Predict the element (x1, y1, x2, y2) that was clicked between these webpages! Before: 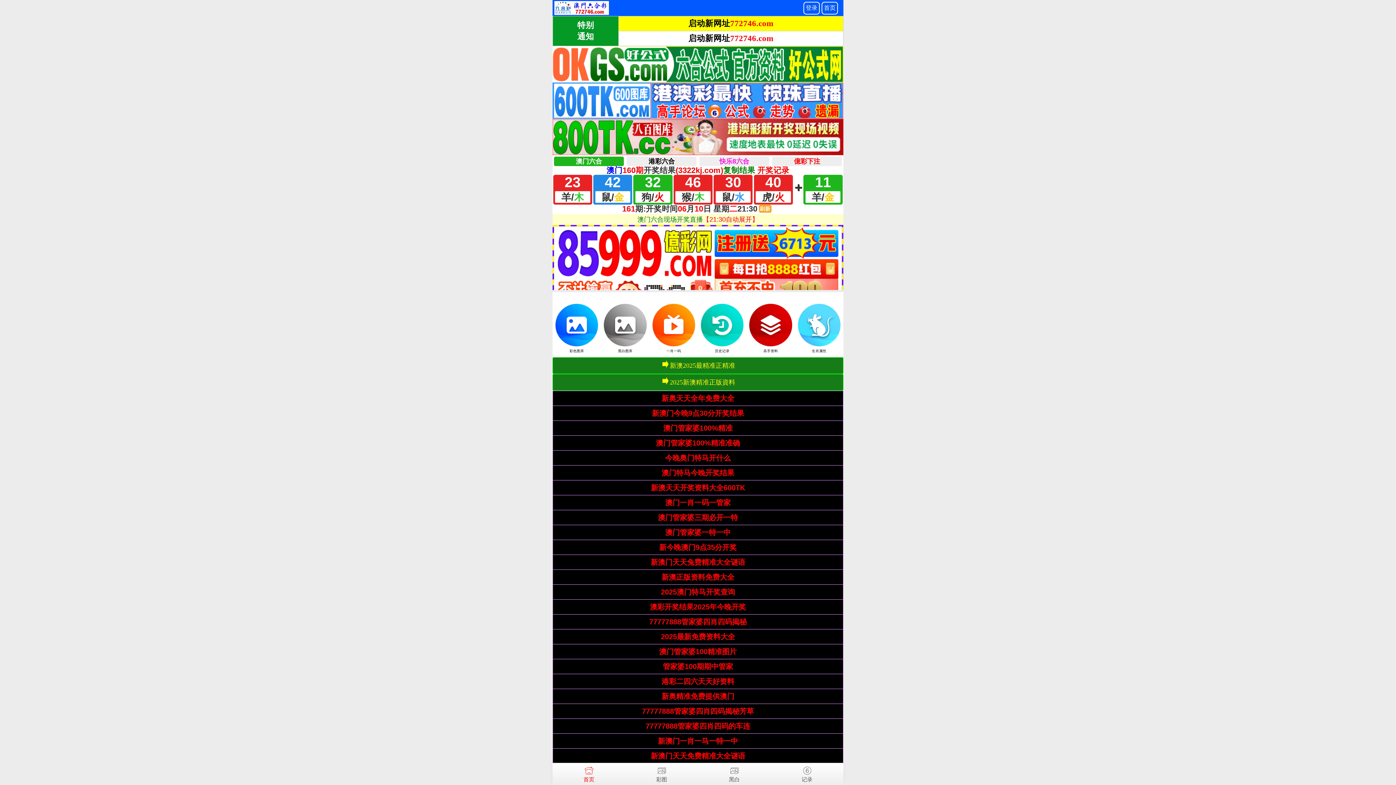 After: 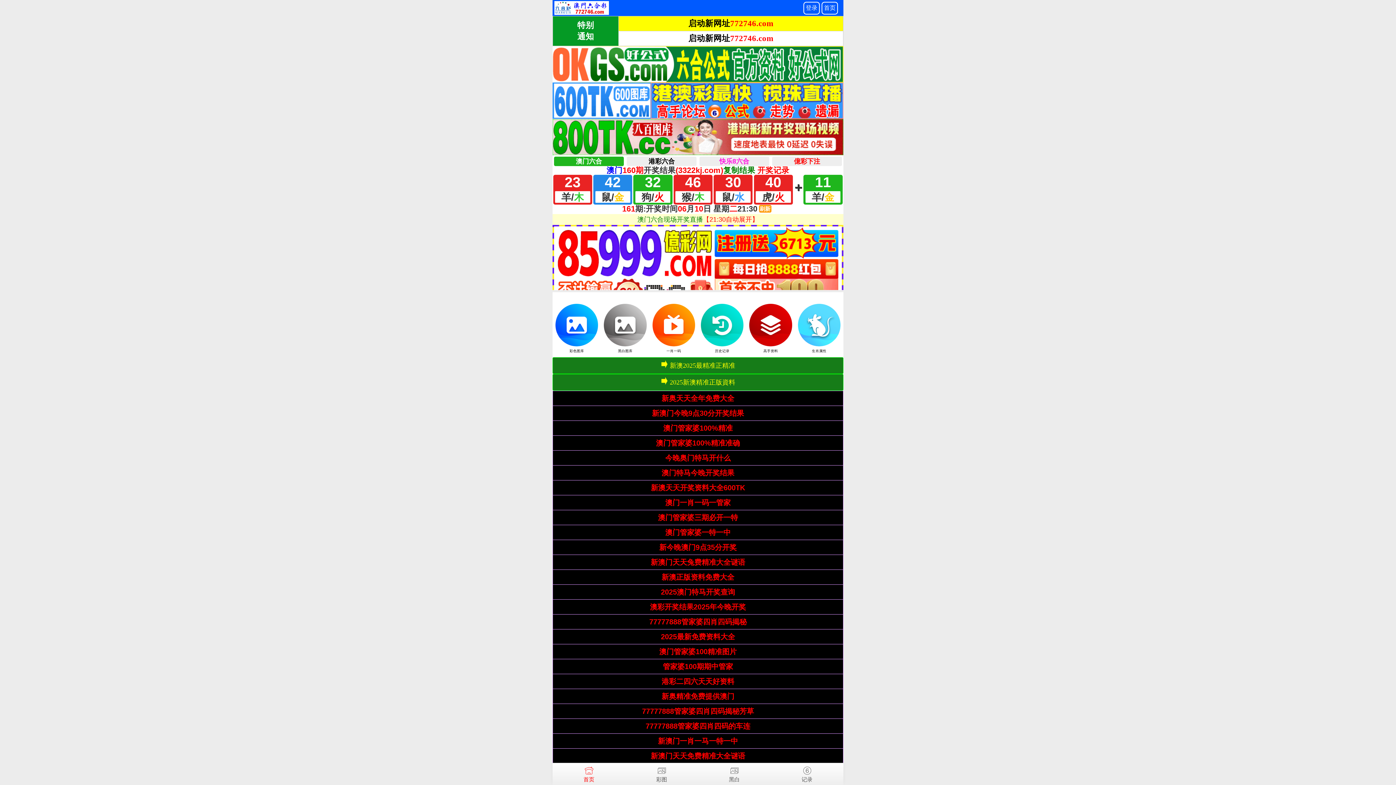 Action: bbox: (665, 499, 730, 507) label: 澳门一肖一码一管家